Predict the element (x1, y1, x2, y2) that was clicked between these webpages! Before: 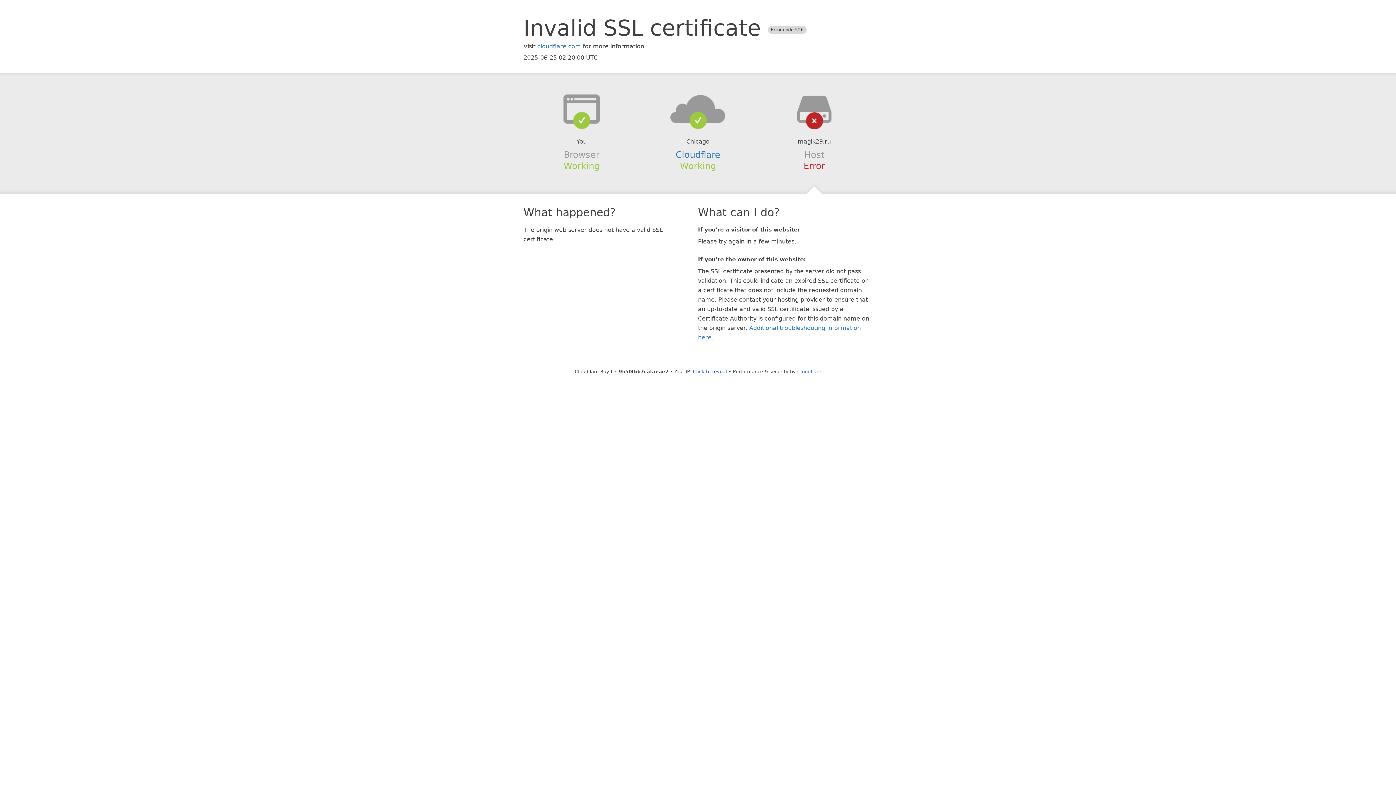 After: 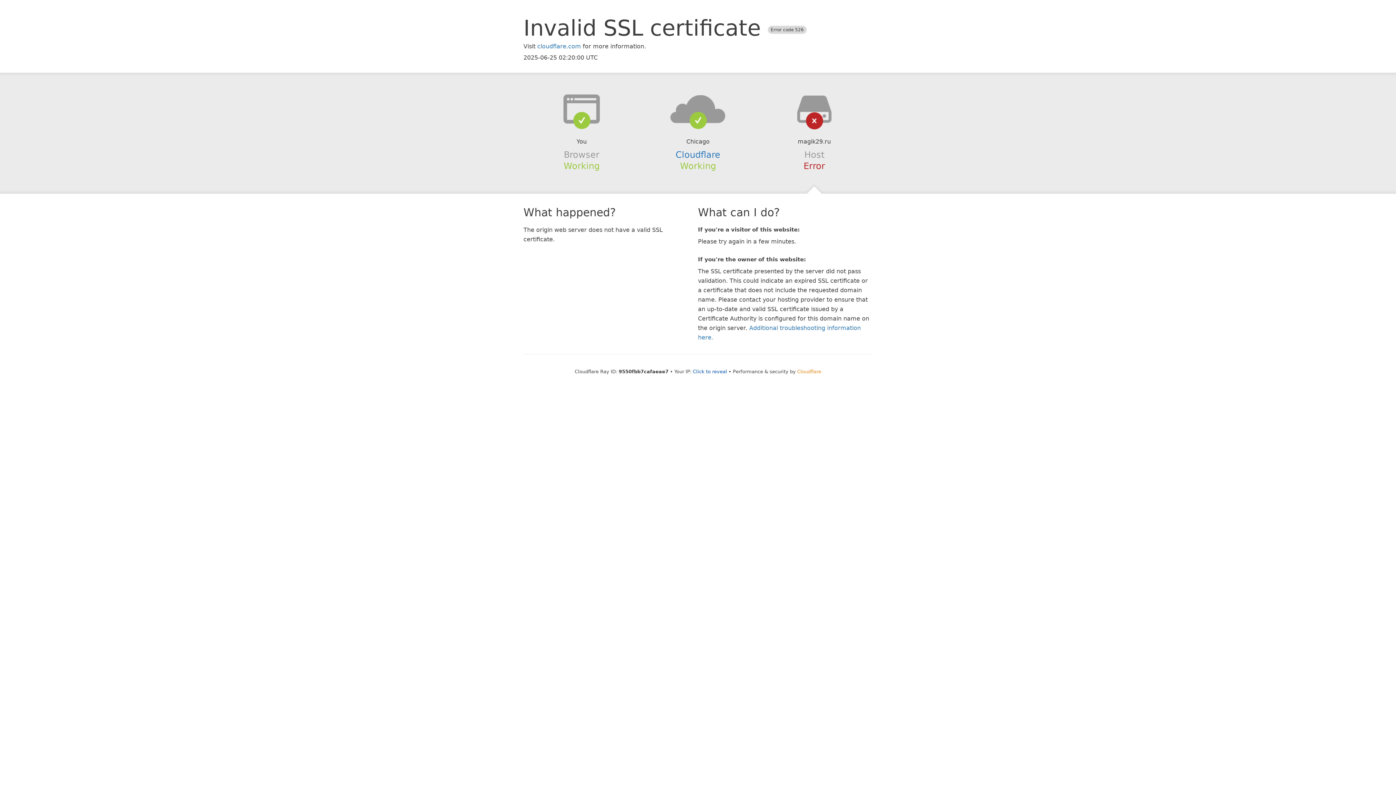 Action: bbox: (797, 368, 821, 374) label: Cloudflare